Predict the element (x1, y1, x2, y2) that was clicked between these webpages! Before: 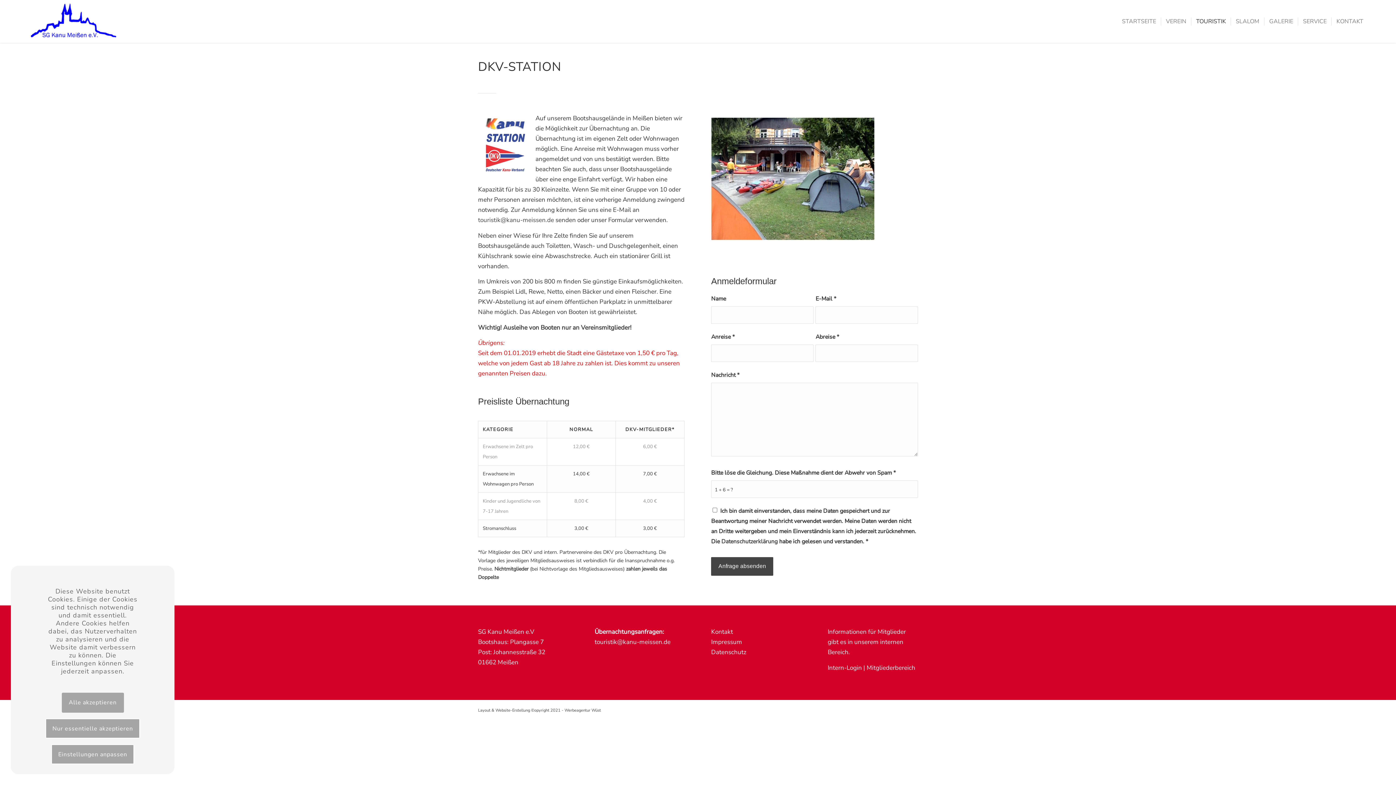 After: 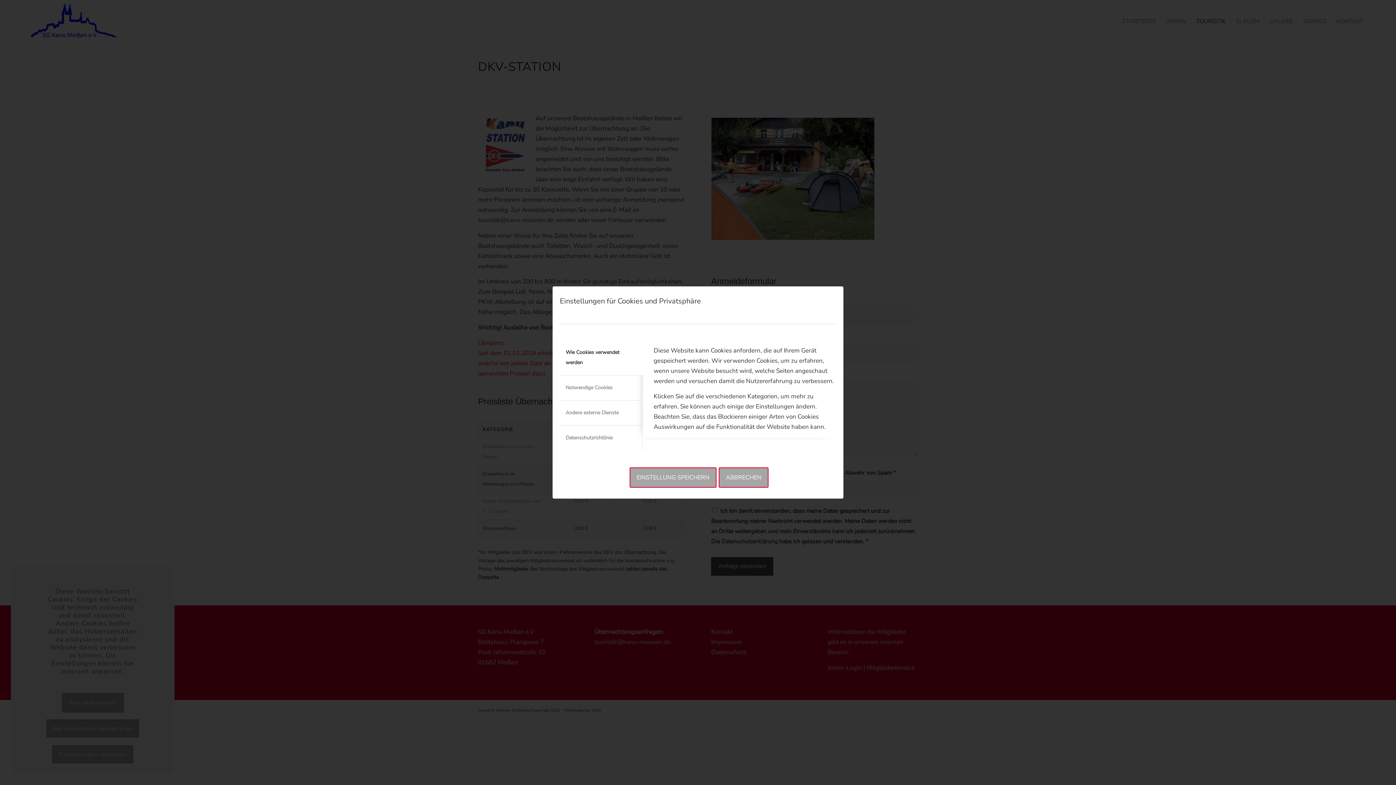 Action: bbox: (51, 744, 134, 764) label: Einstellungen anpassen